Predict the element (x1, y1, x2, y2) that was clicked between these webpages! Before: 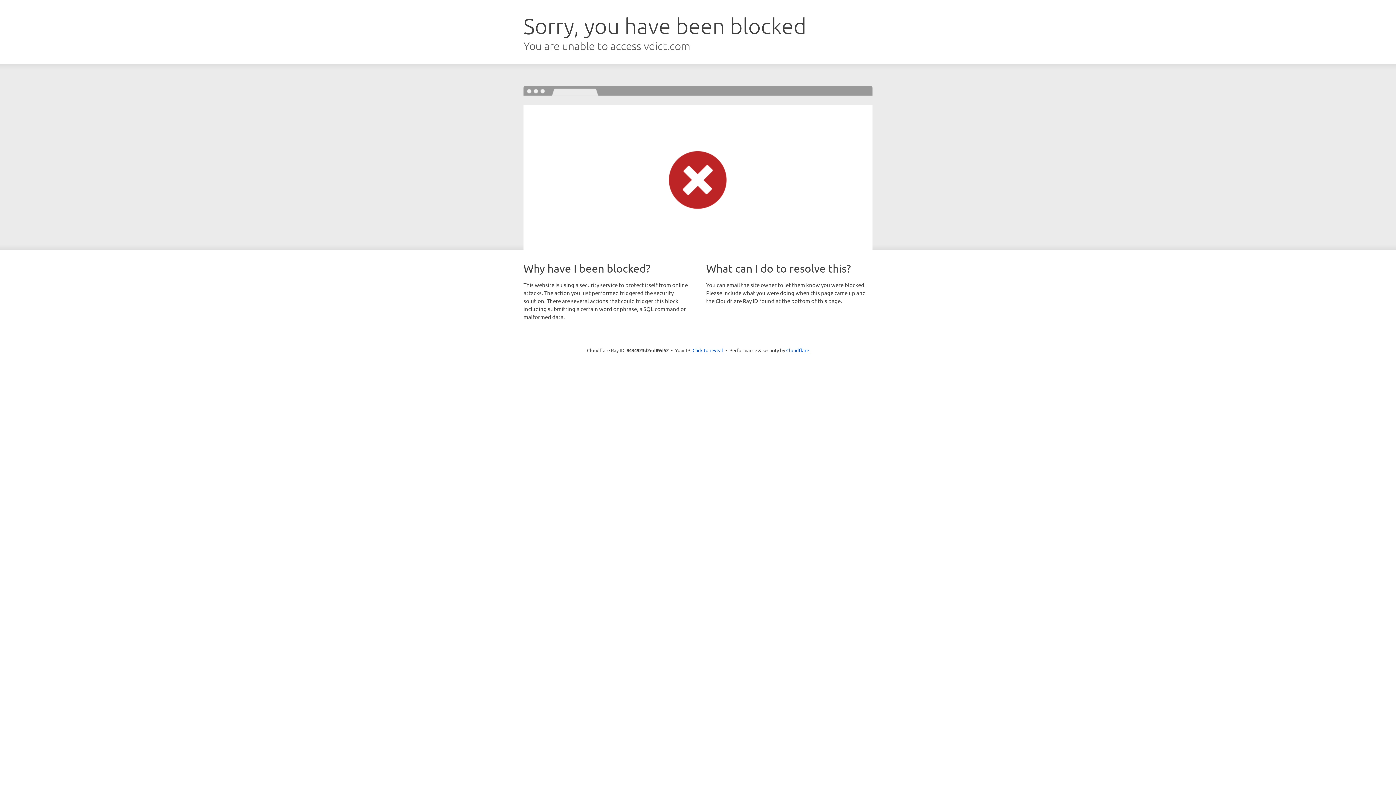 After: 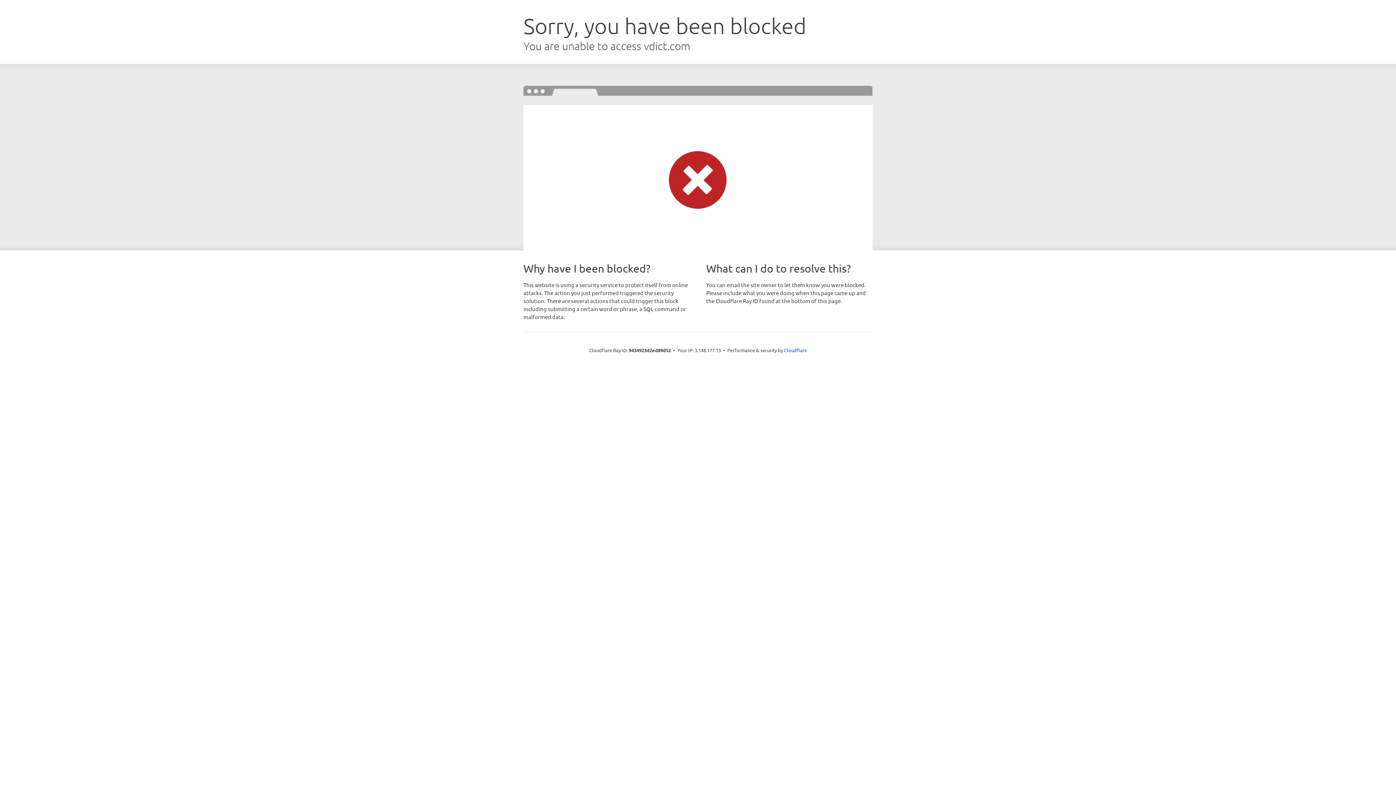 Action: bbox: (692, 346, 723, 353) label: Click to reveal